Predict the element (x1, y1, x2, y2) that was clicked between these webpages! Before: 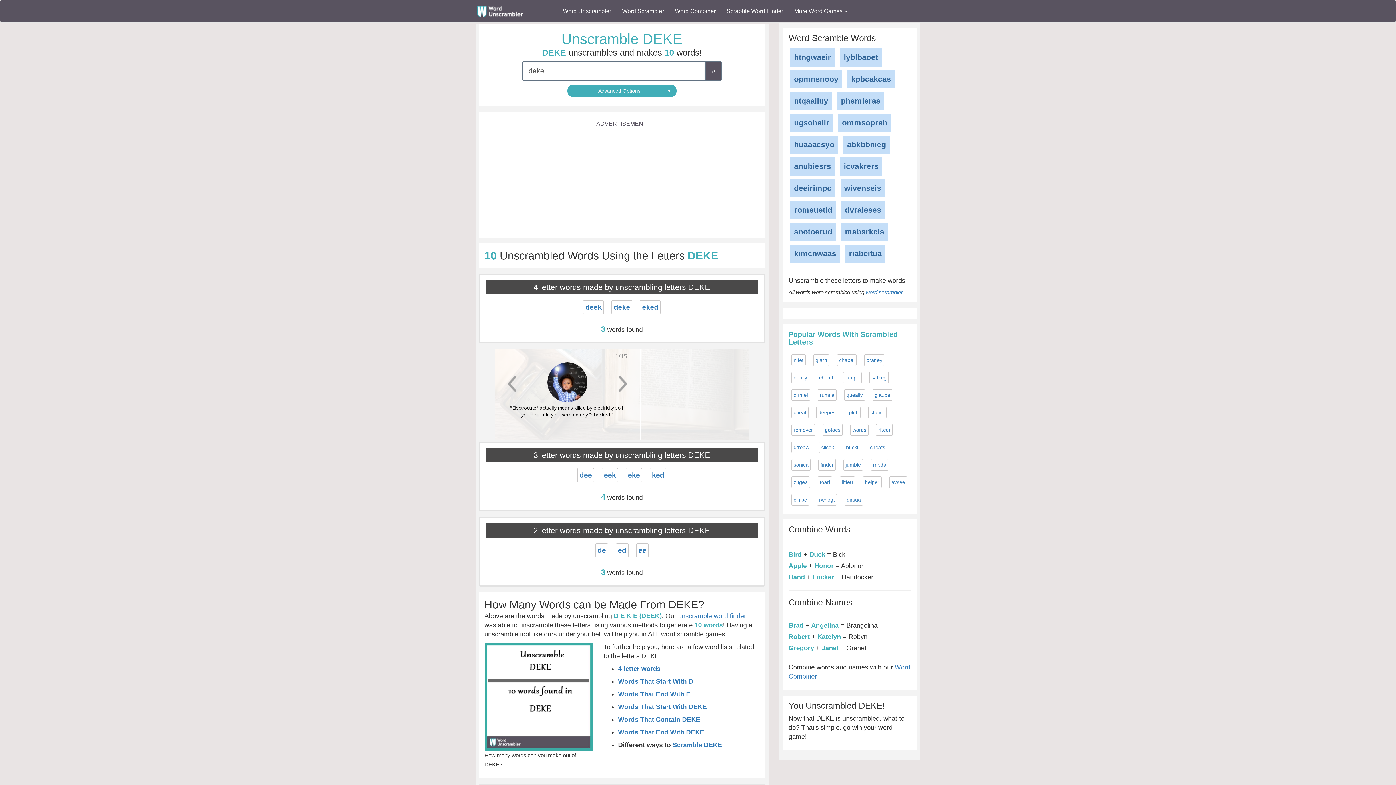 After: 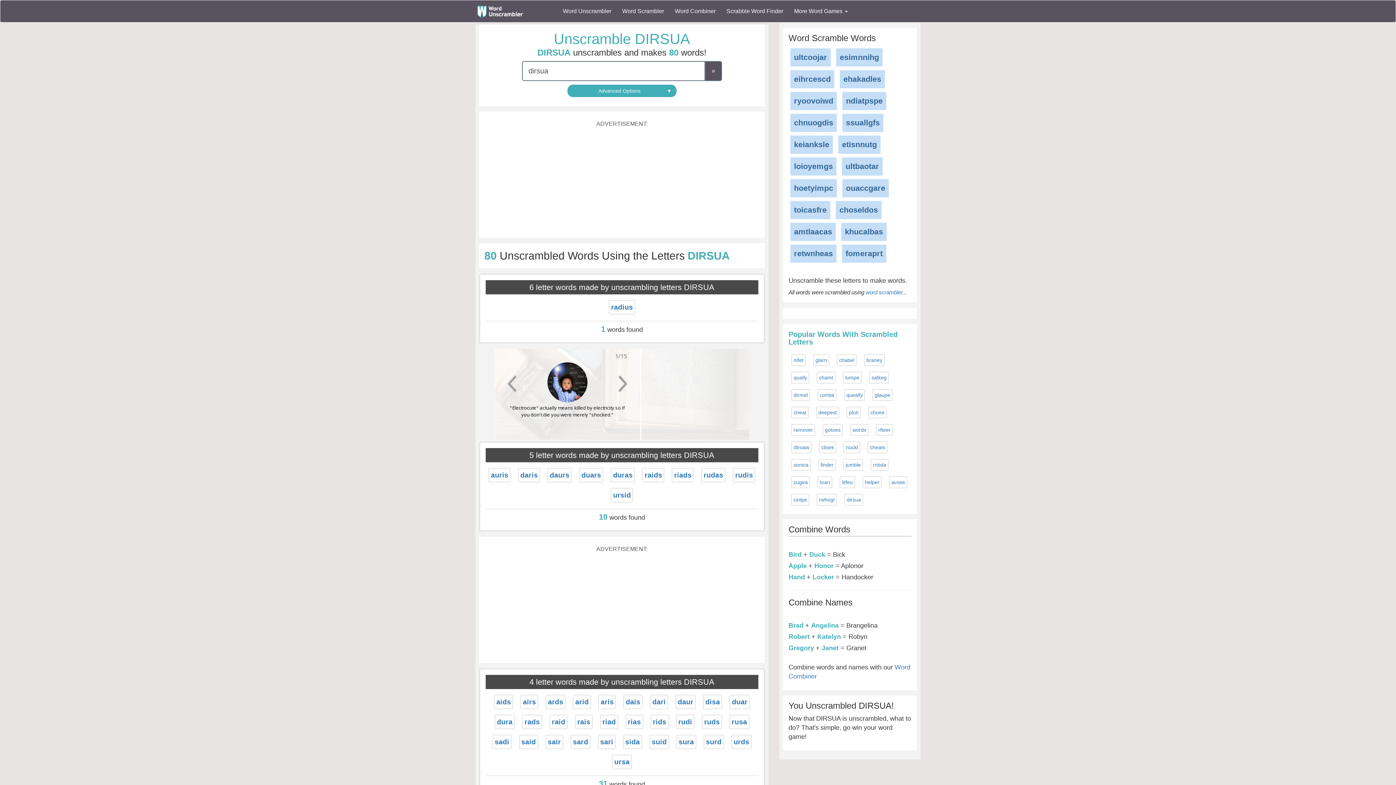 Action: bbox: (844, 494, 863, 505) label: dirsua